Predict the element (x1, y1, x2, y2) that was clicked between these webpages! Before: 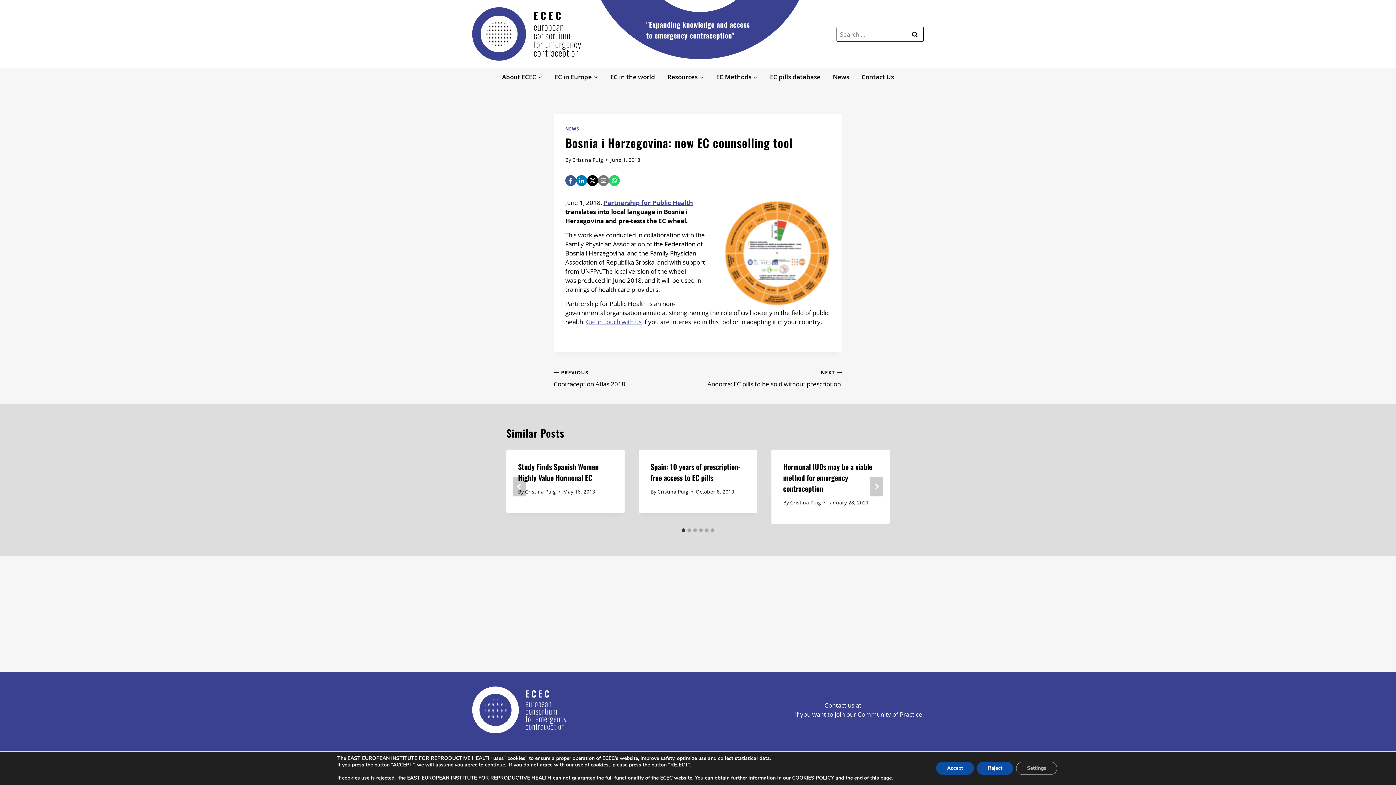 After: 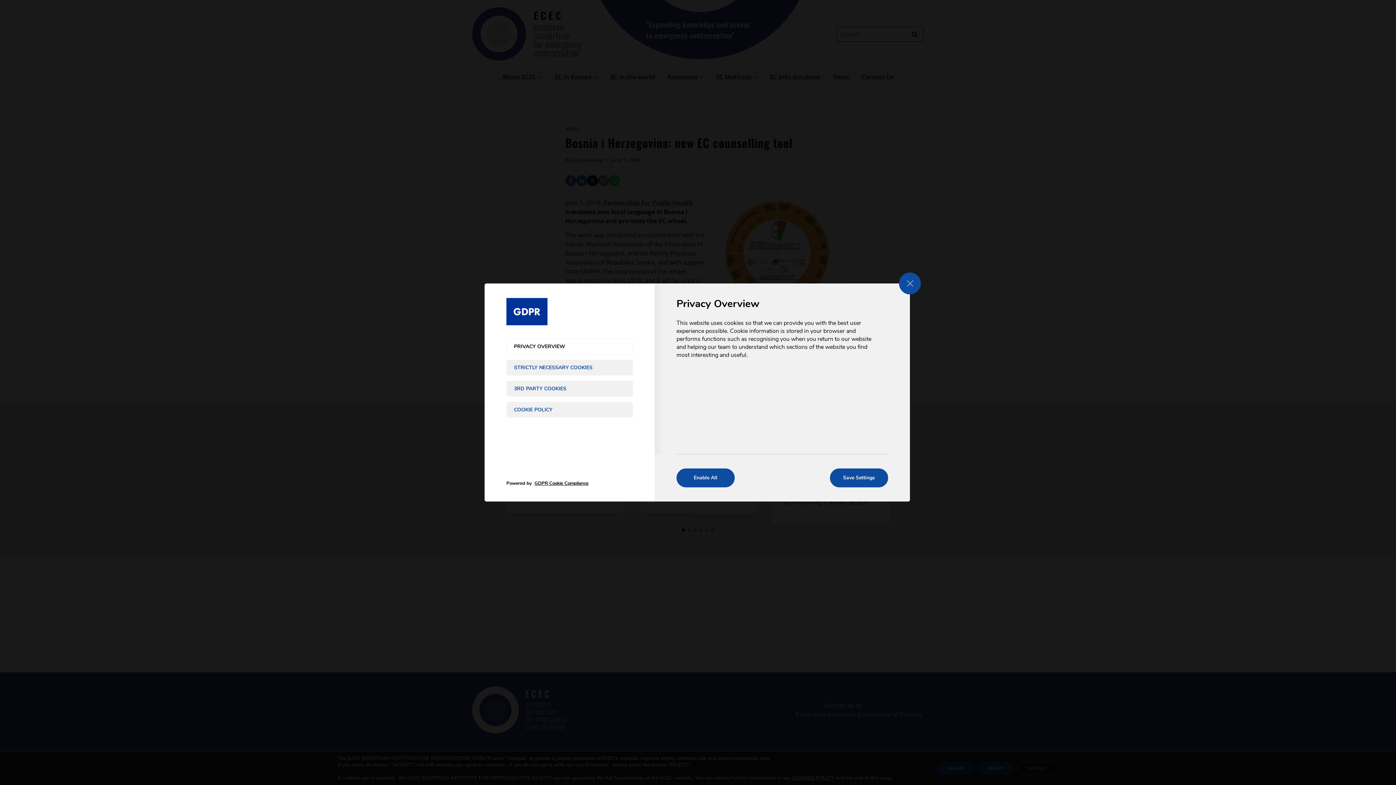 Action: bbox: (1032, 762, 1075, 775) label: Settings